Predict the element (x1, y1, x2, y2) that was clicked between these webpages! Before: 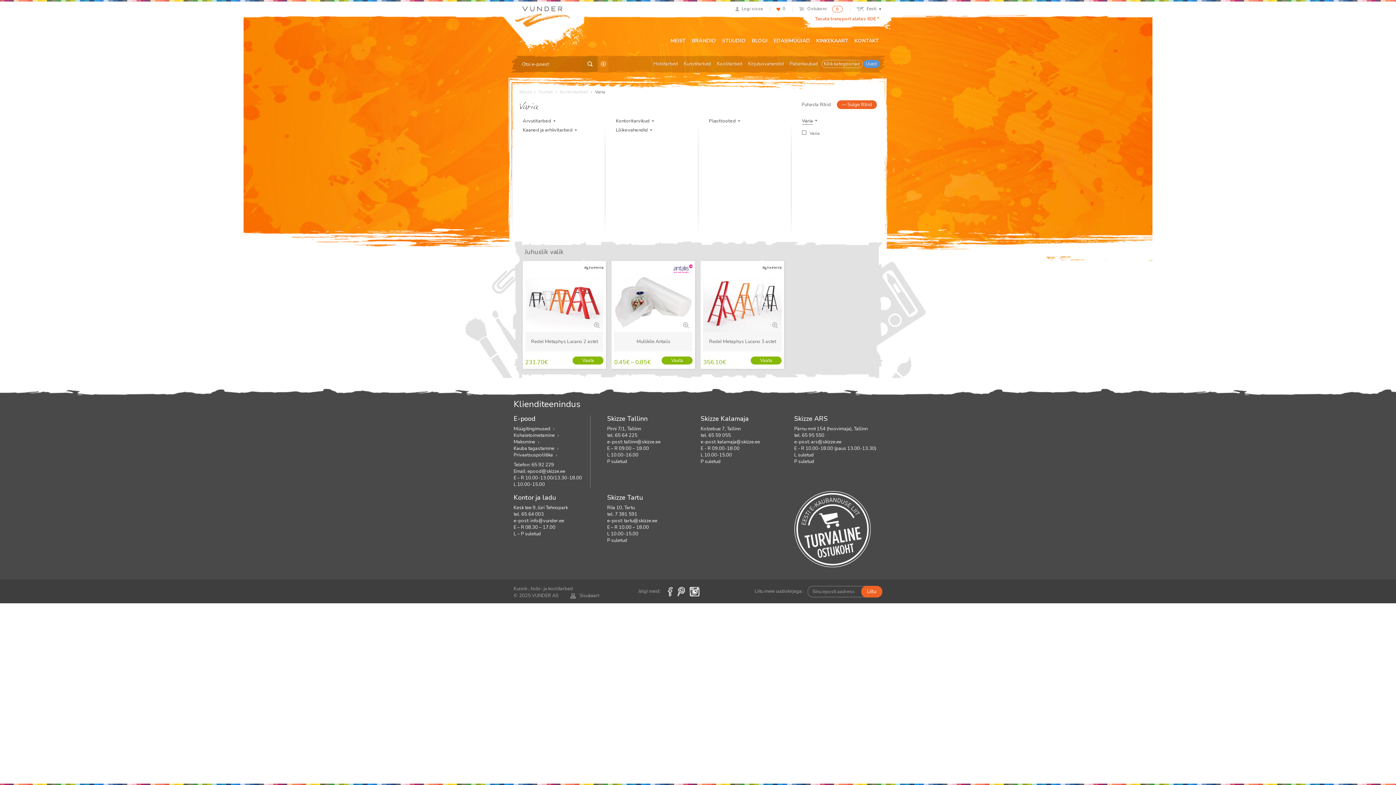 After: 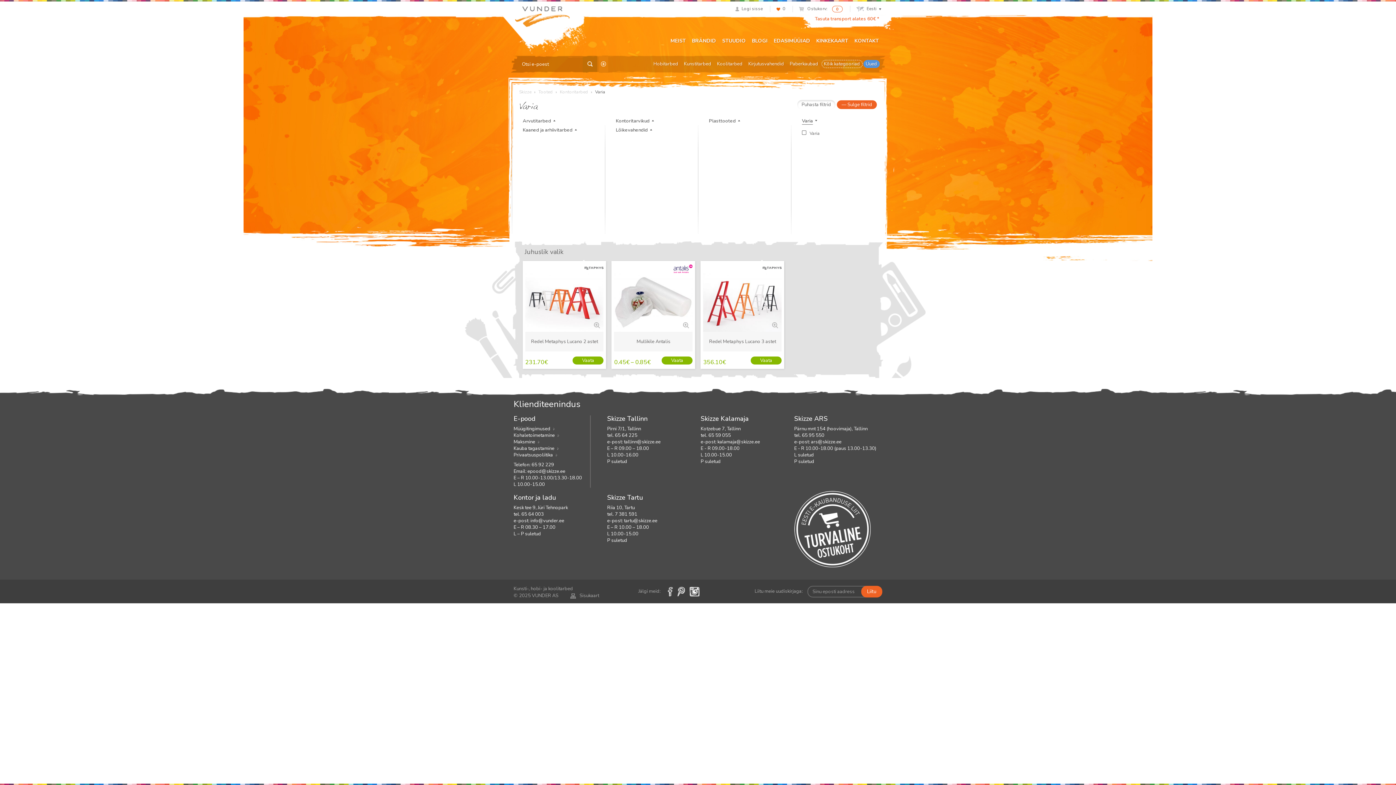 Action: label: Puhasta filtrid bbox: (797, 99, 836, 109)